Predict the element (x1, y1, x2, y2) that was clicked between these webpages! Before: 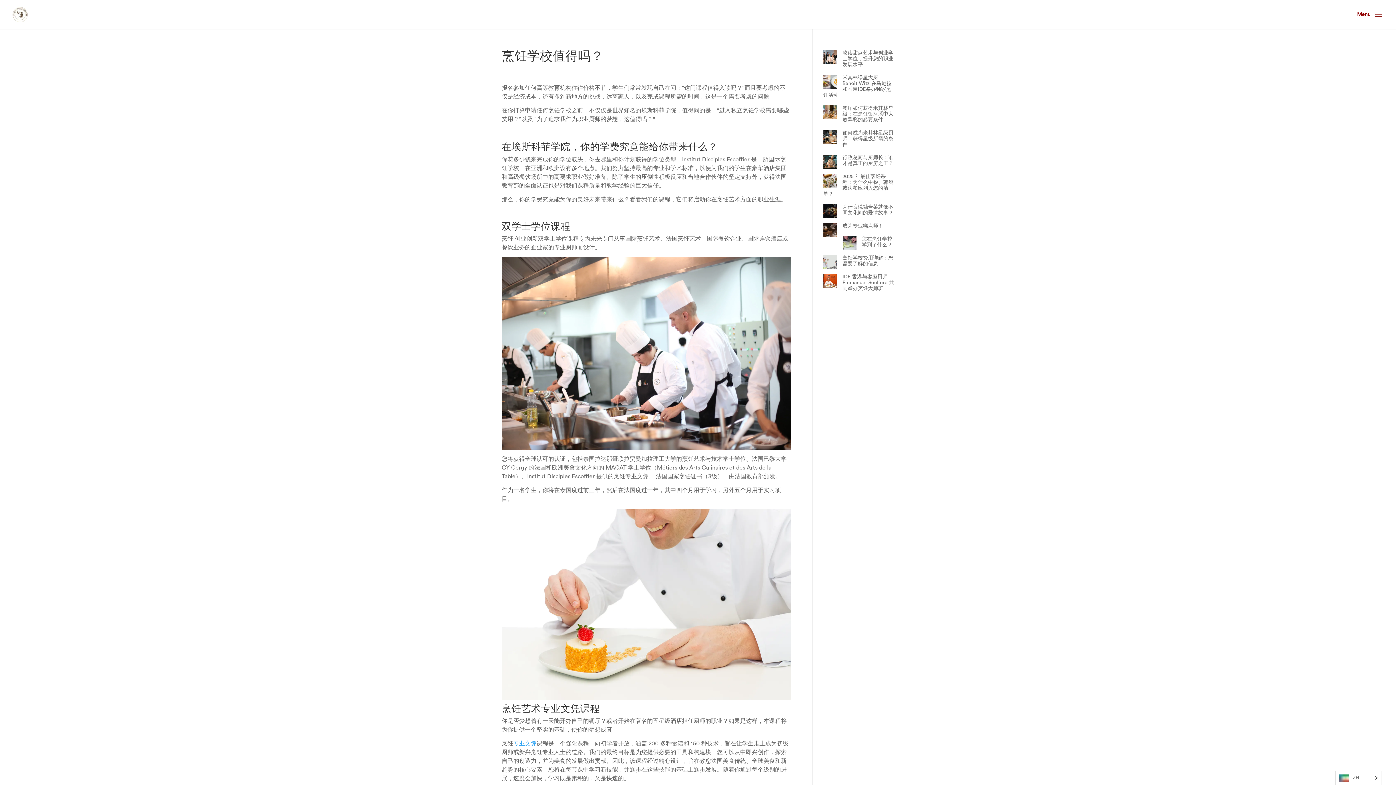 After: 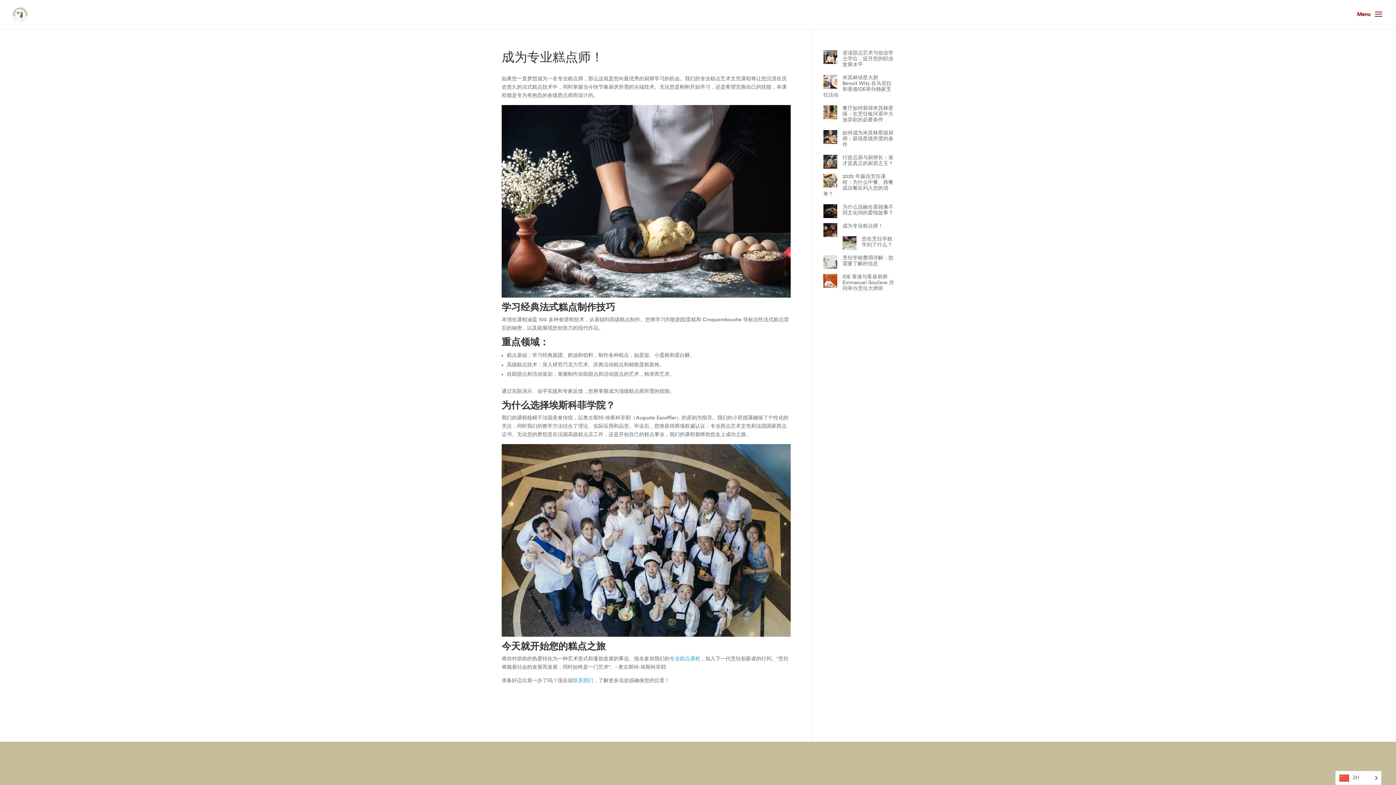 Action: bbox: (823, 223, 837, 237) label: Become a Professional Pastry Chef with IDE!